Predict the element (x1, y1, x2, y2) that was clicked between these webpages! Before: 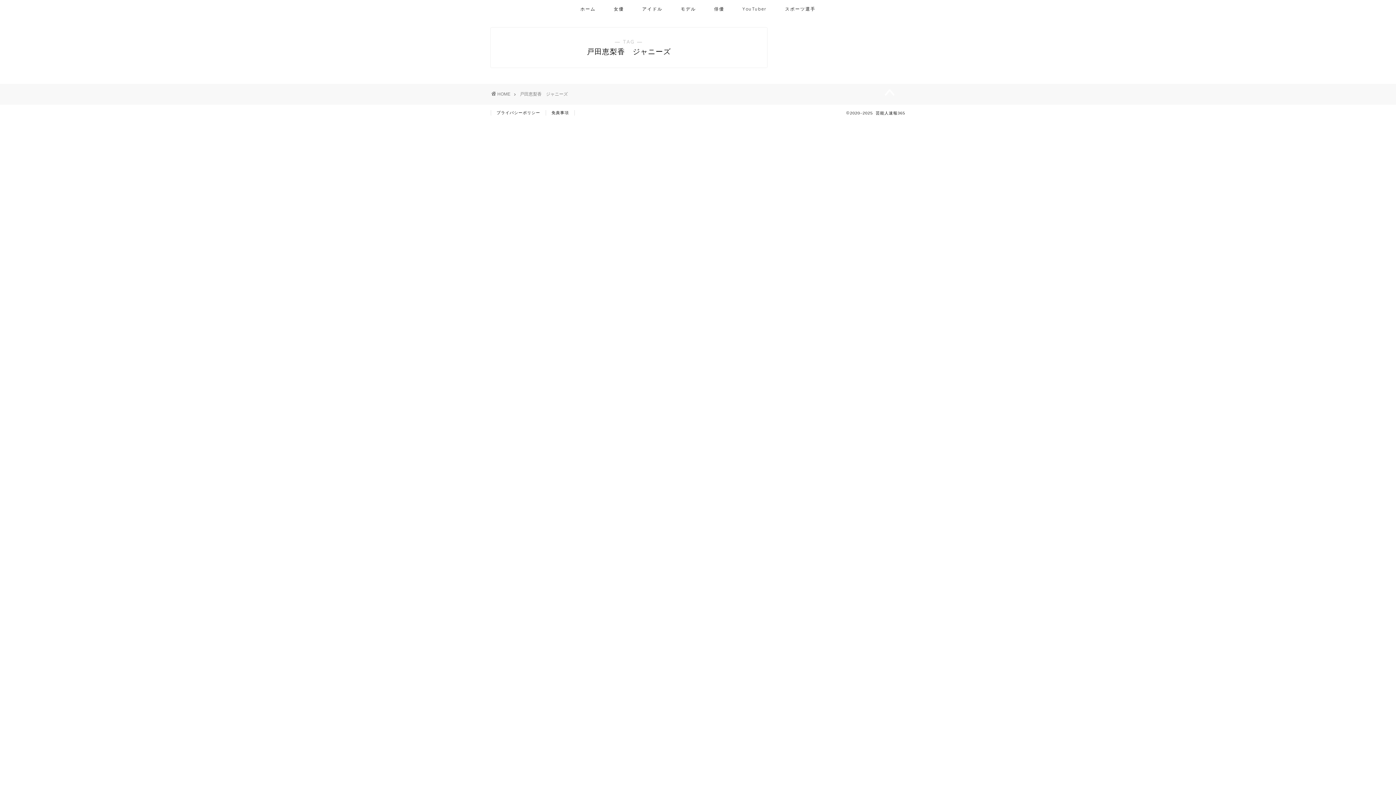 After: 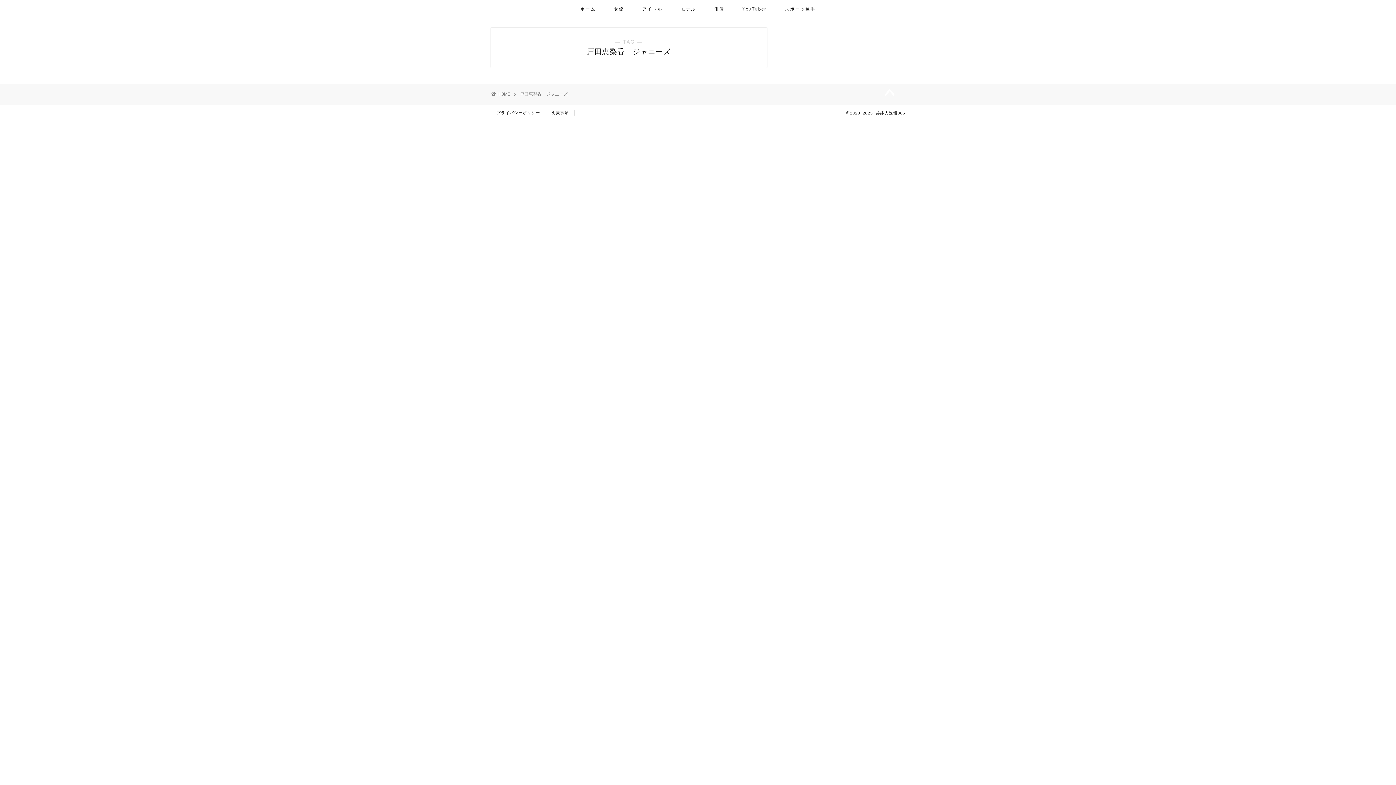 Action: bbox: (874, 85, 905, 101)